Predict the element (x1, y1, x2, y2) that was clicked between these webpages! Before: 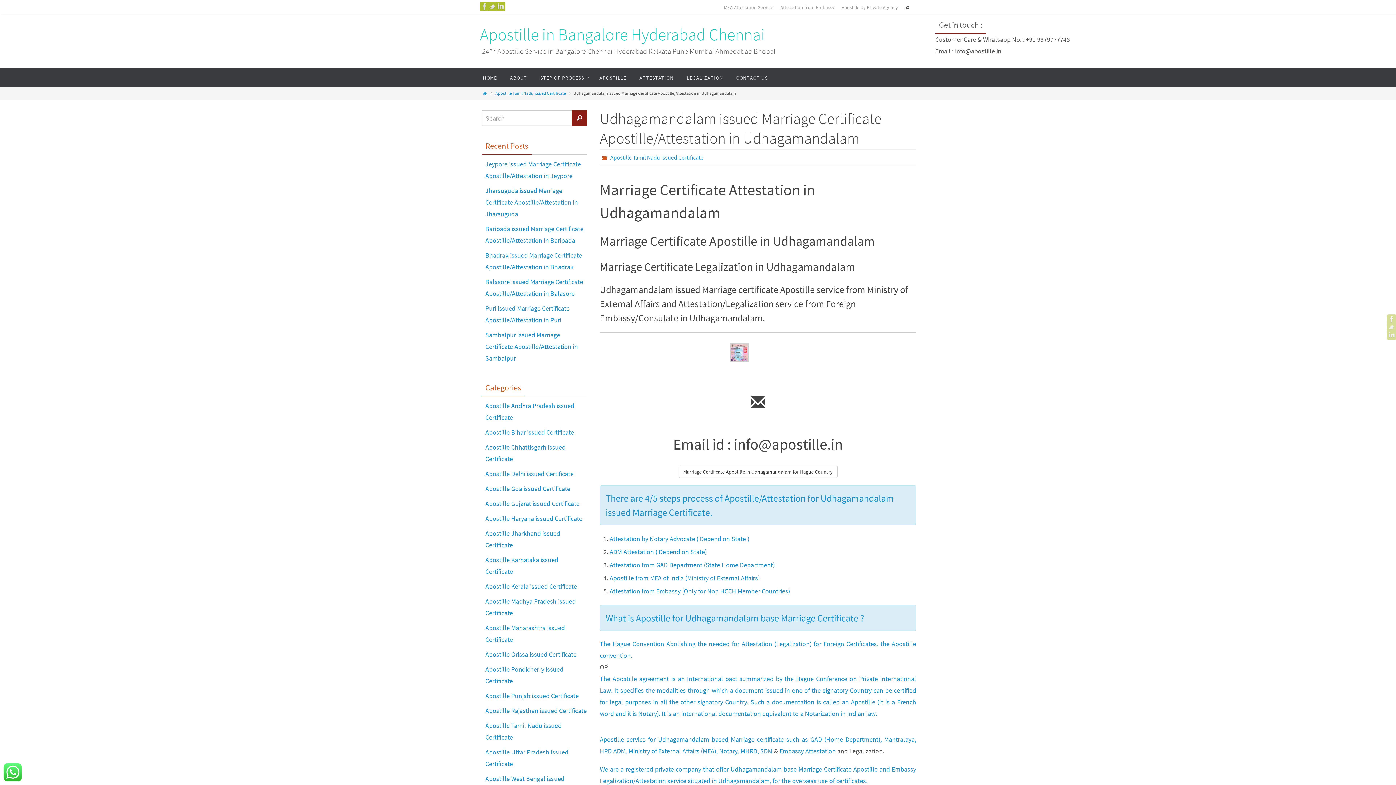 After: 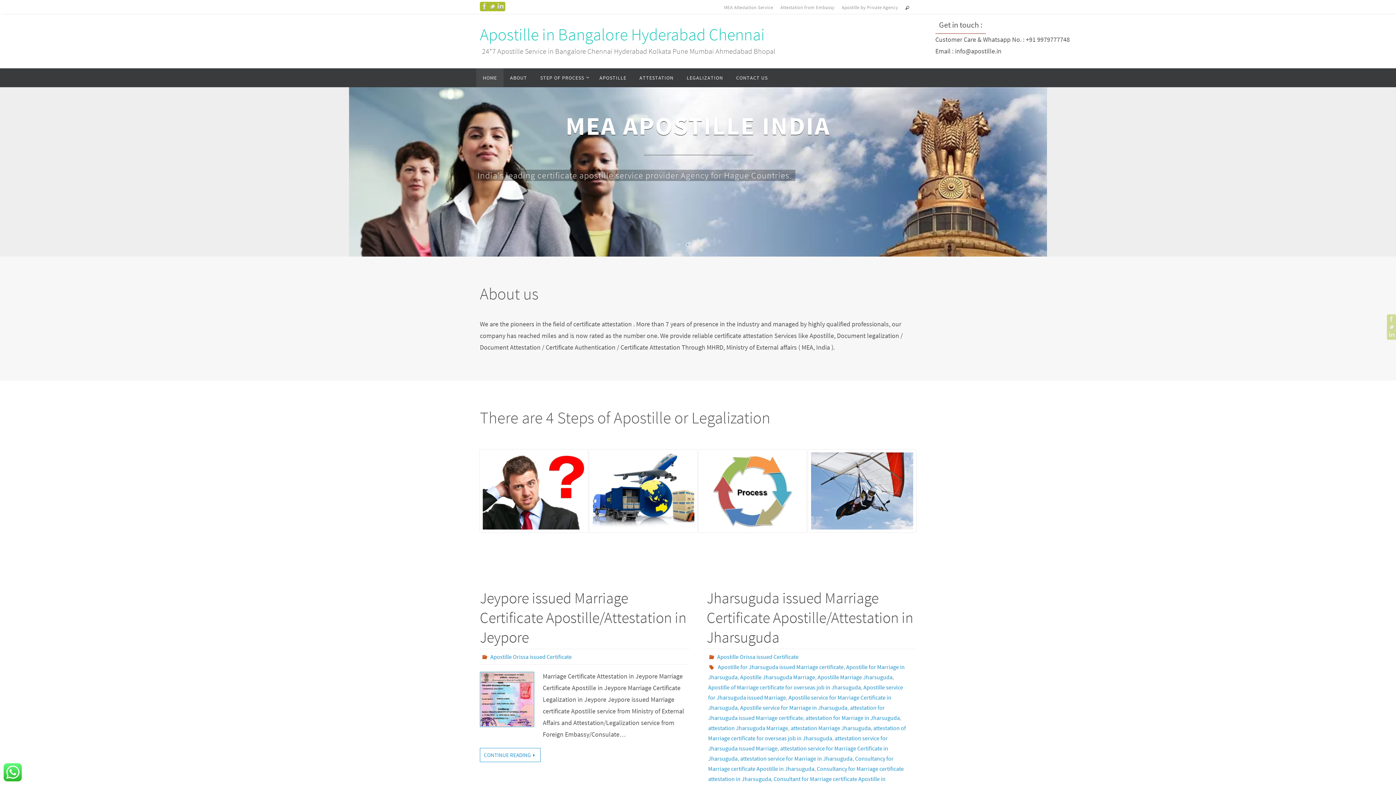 Action: label: Apostille in Bangalore Hyderabad Chennai bbox: (480, 26, 765, 42)